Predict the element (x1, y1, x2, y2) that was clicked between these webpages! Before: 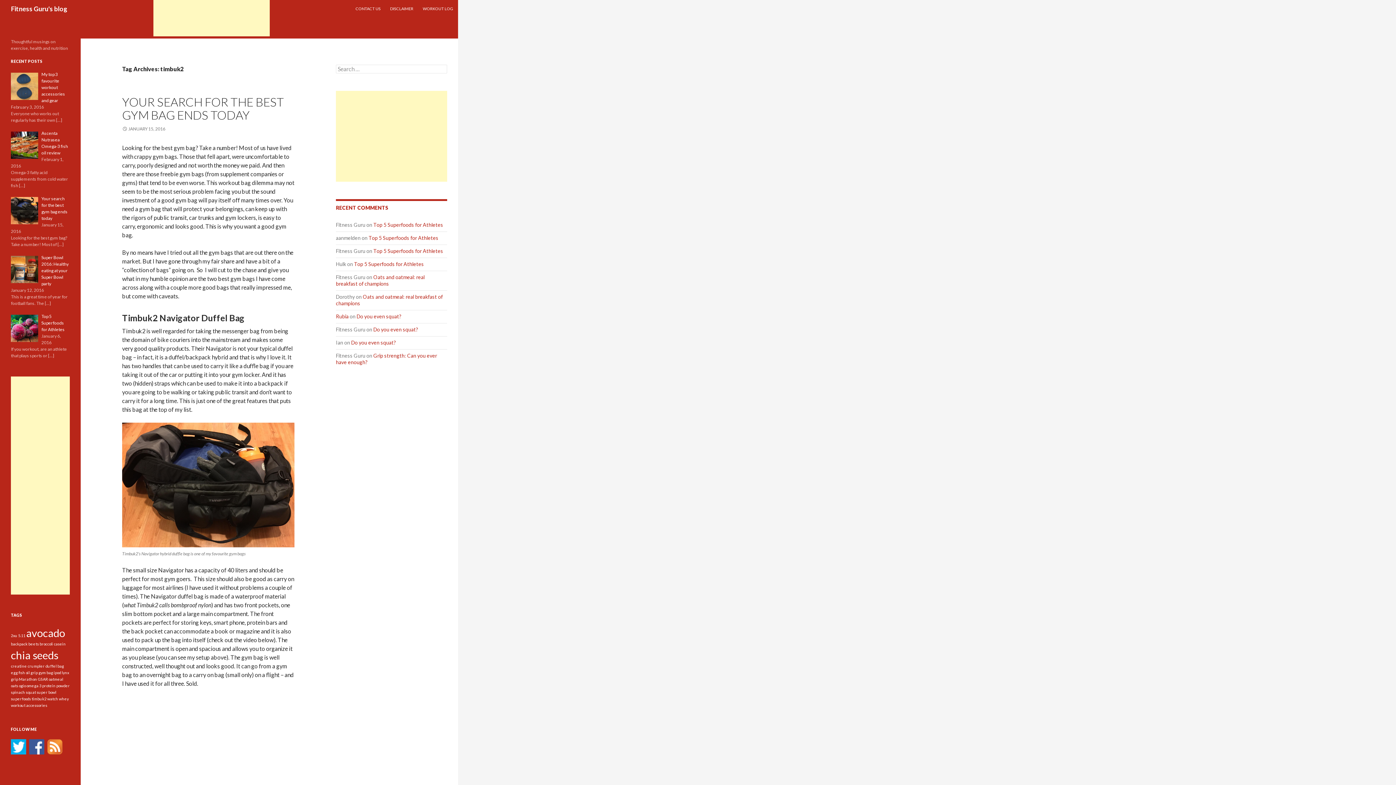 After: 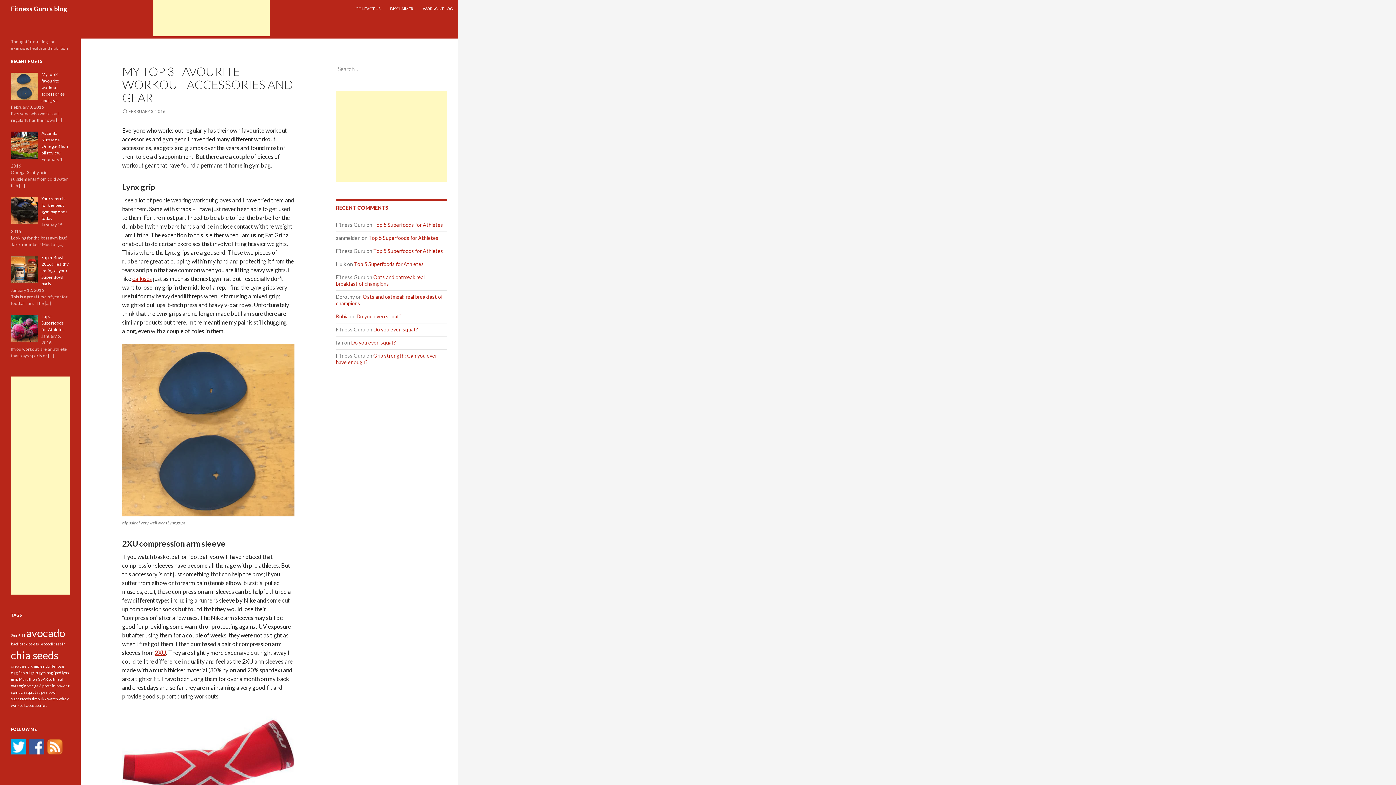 Action: bbox: (10, 0, 67, 17) label: Fitness Guru's blog